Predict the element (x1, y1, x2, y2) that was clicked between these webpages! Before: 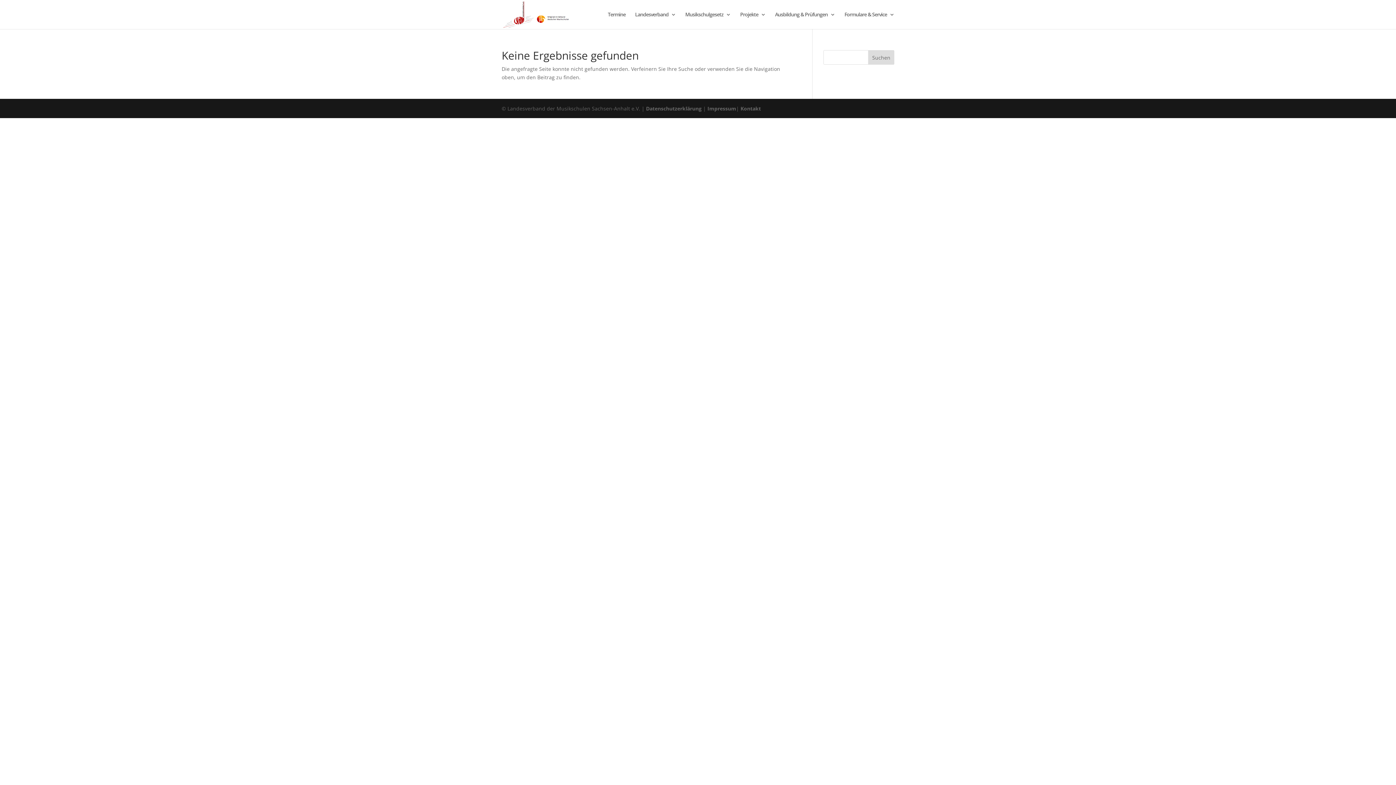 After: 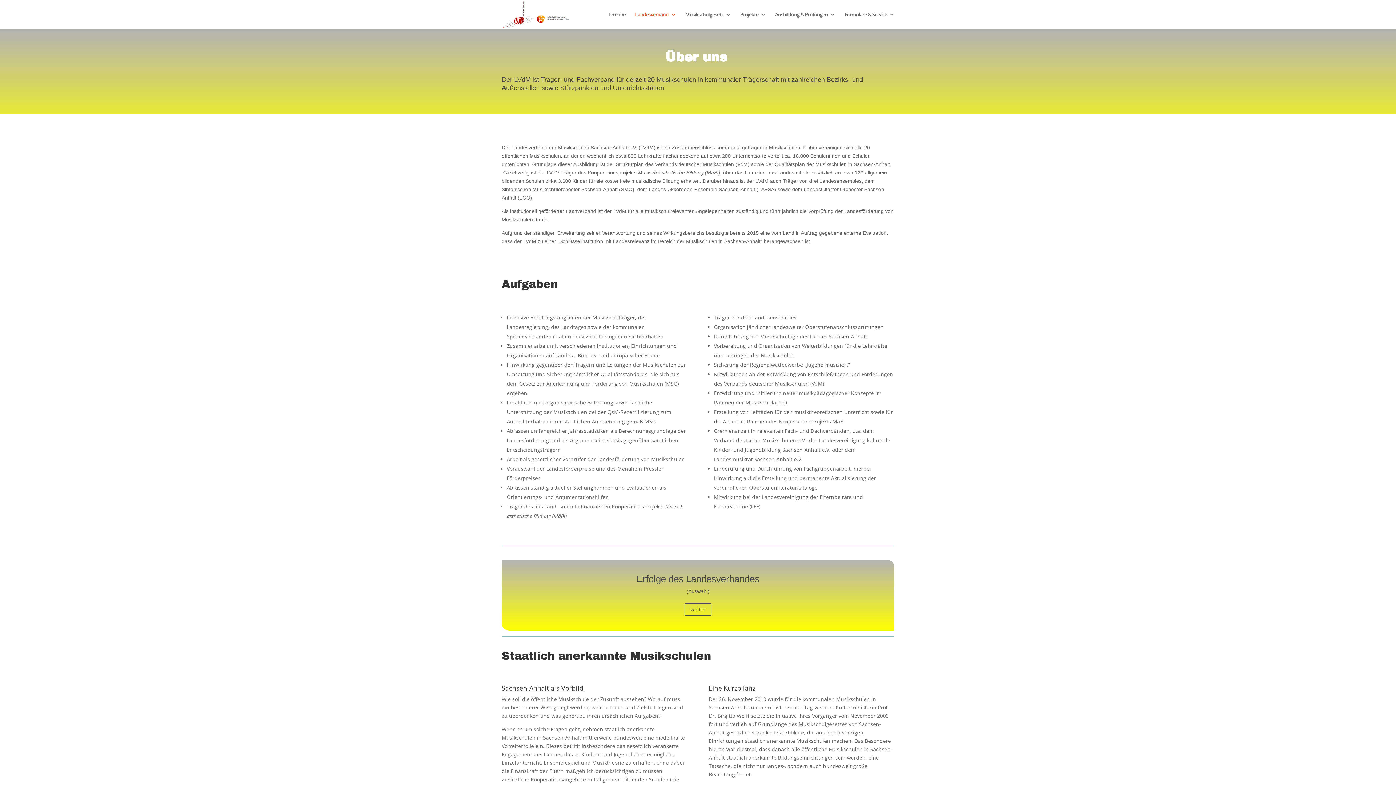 Action: label: Landesverband bbox: (635, 12, 676, 29)